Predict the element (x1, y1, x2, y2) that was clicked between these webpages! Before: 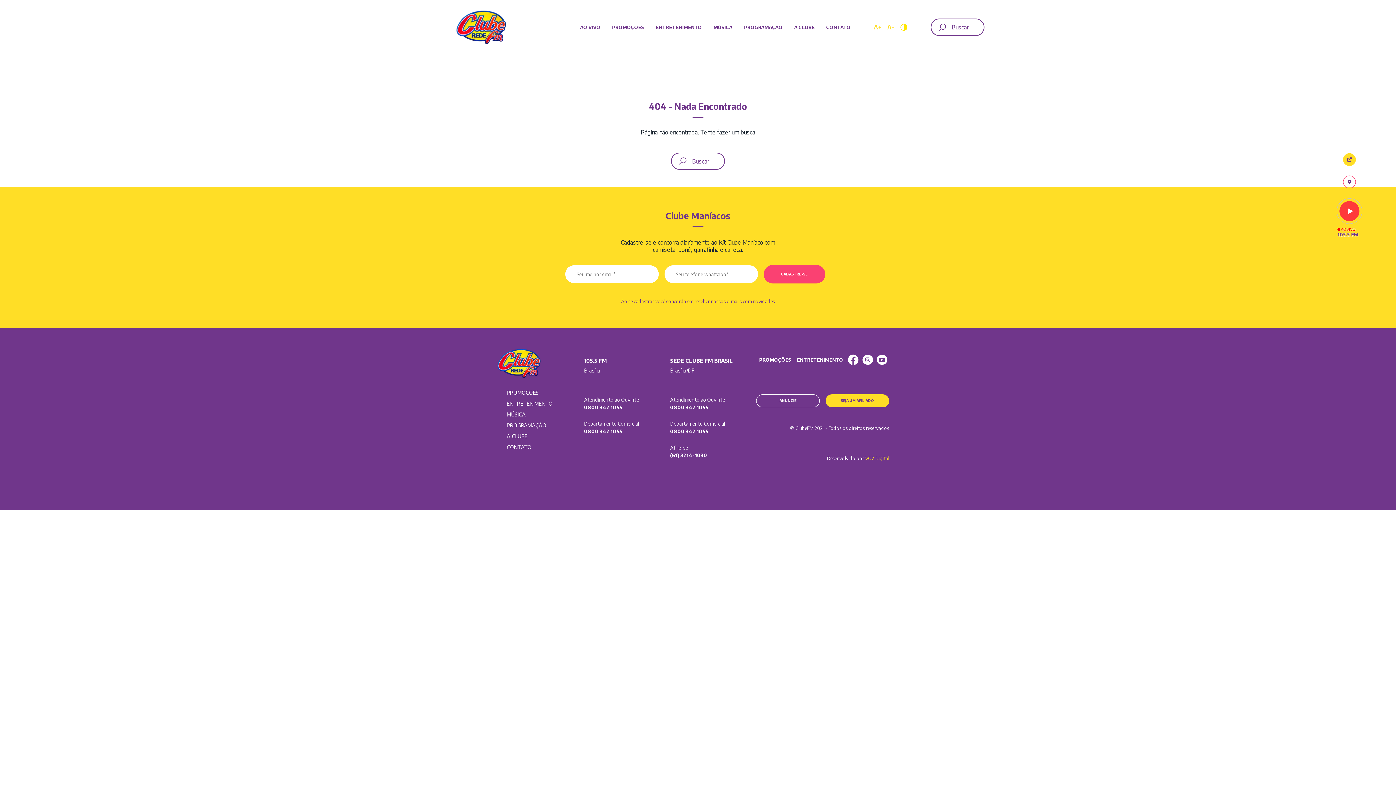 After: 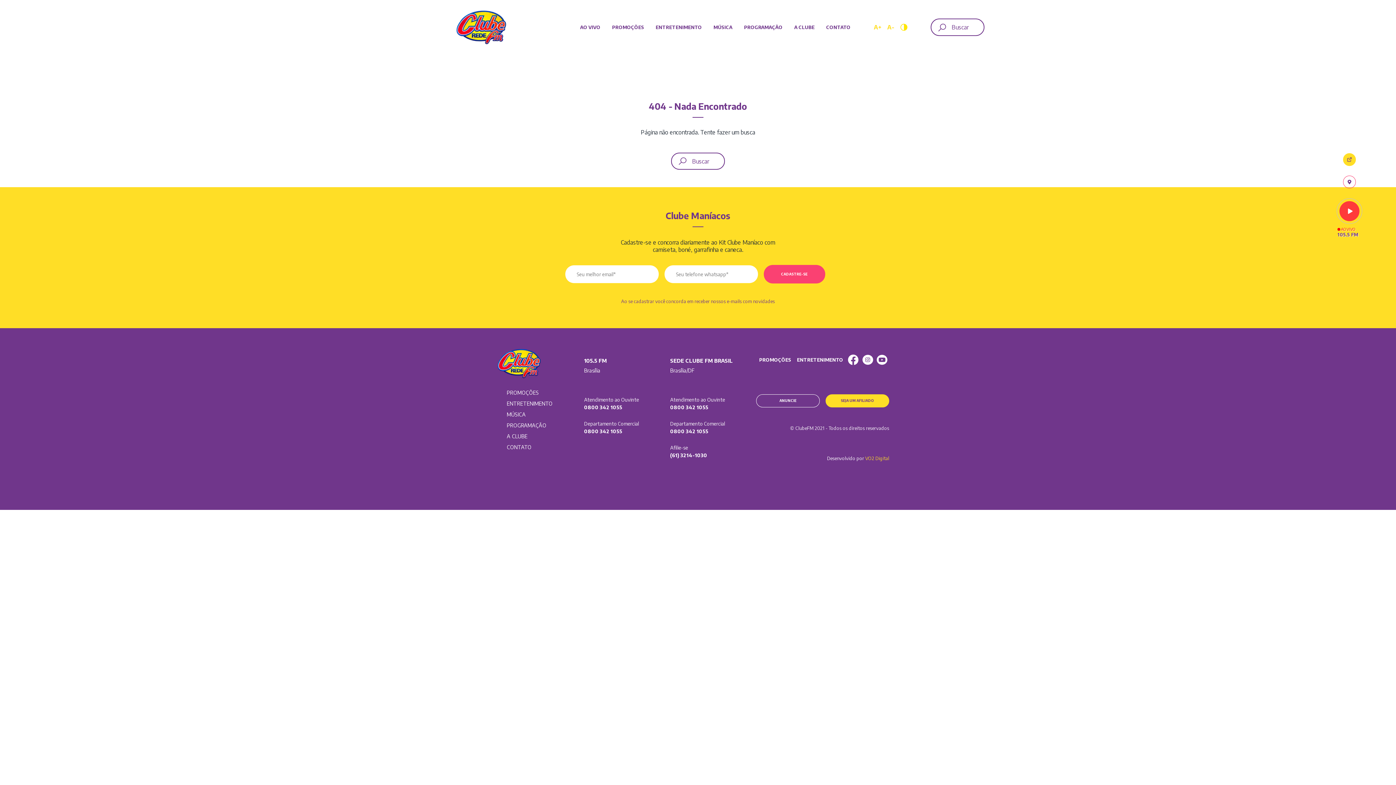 Action: label: CADASTRE-SE bbox: (763, 265, 825, 283)